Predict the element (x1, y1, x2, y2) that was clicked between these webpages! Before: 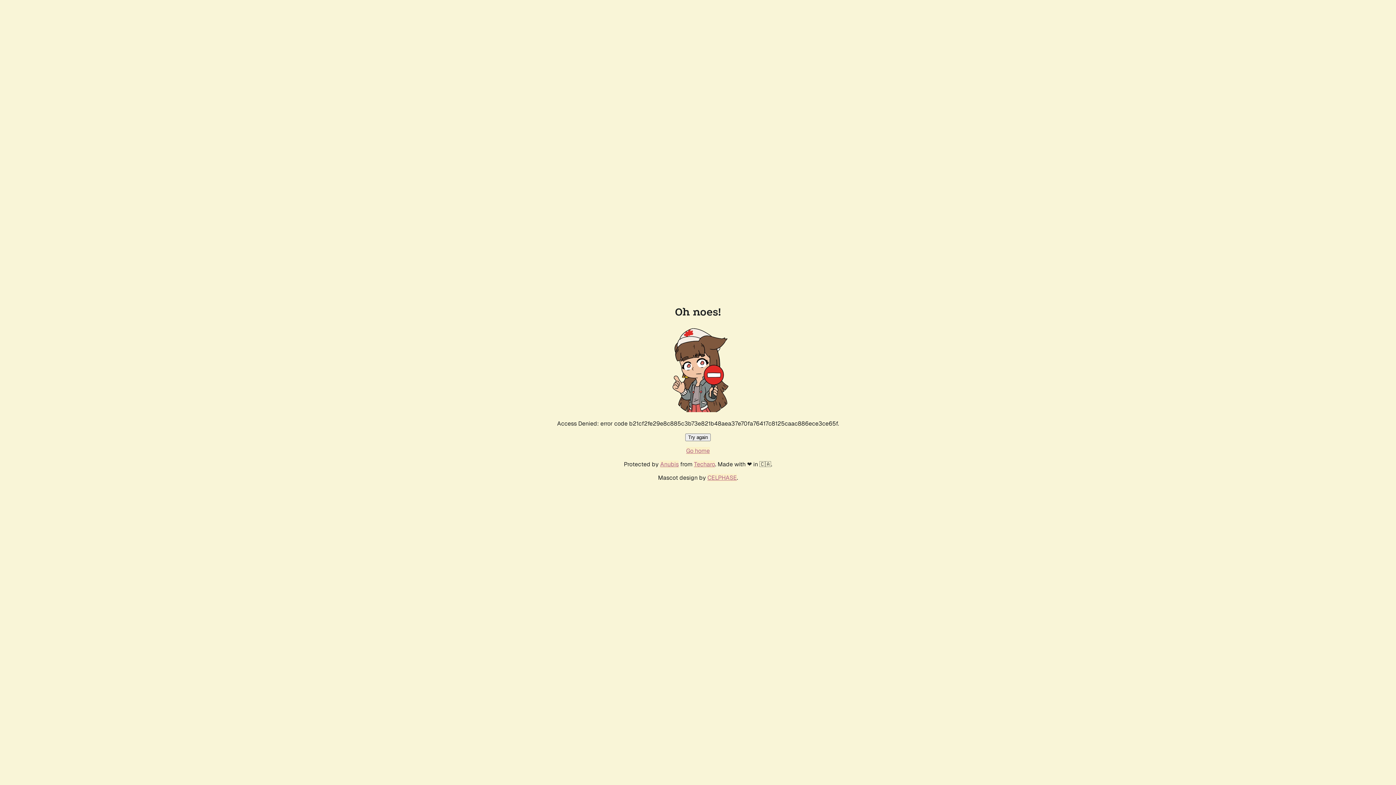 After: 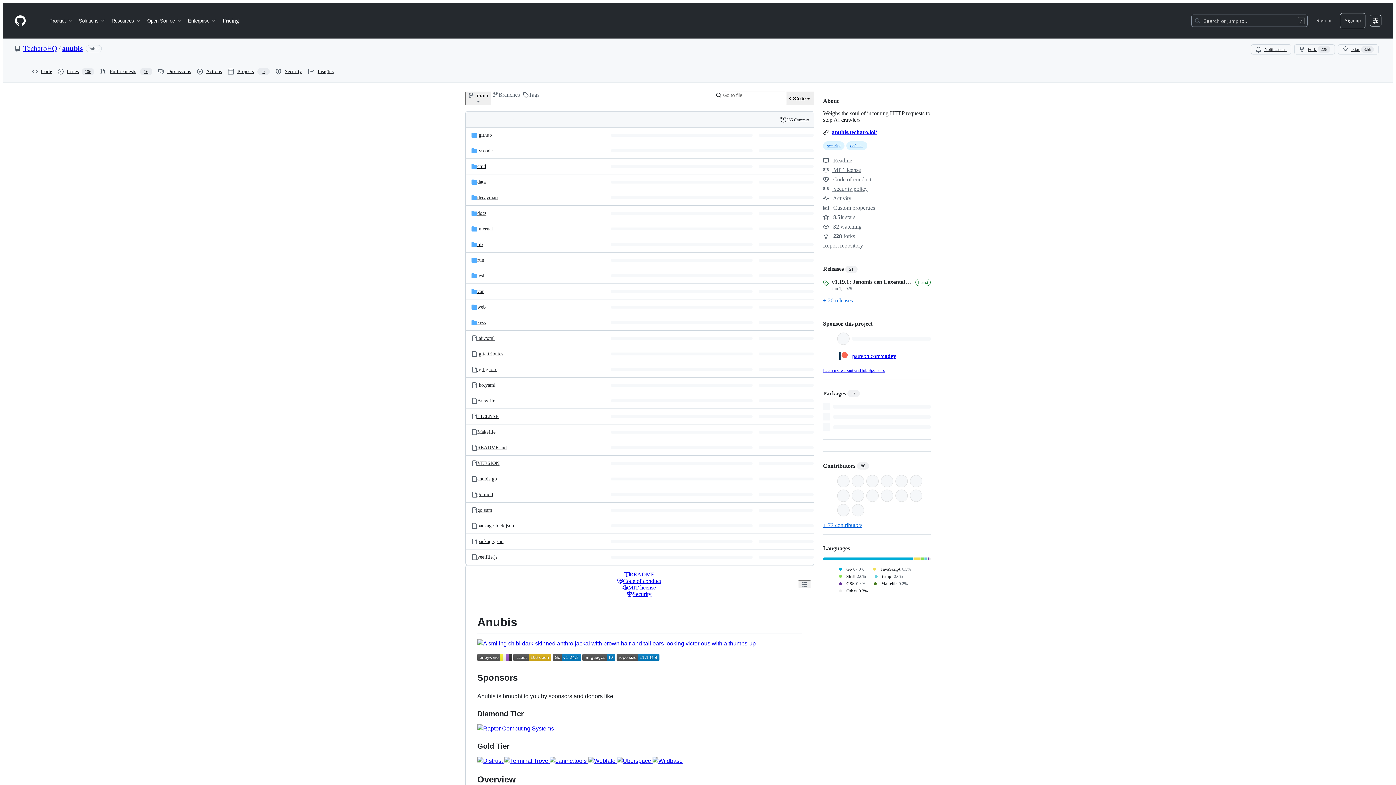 Action: label: Anubis bbox: (660, 460, 678, 468)